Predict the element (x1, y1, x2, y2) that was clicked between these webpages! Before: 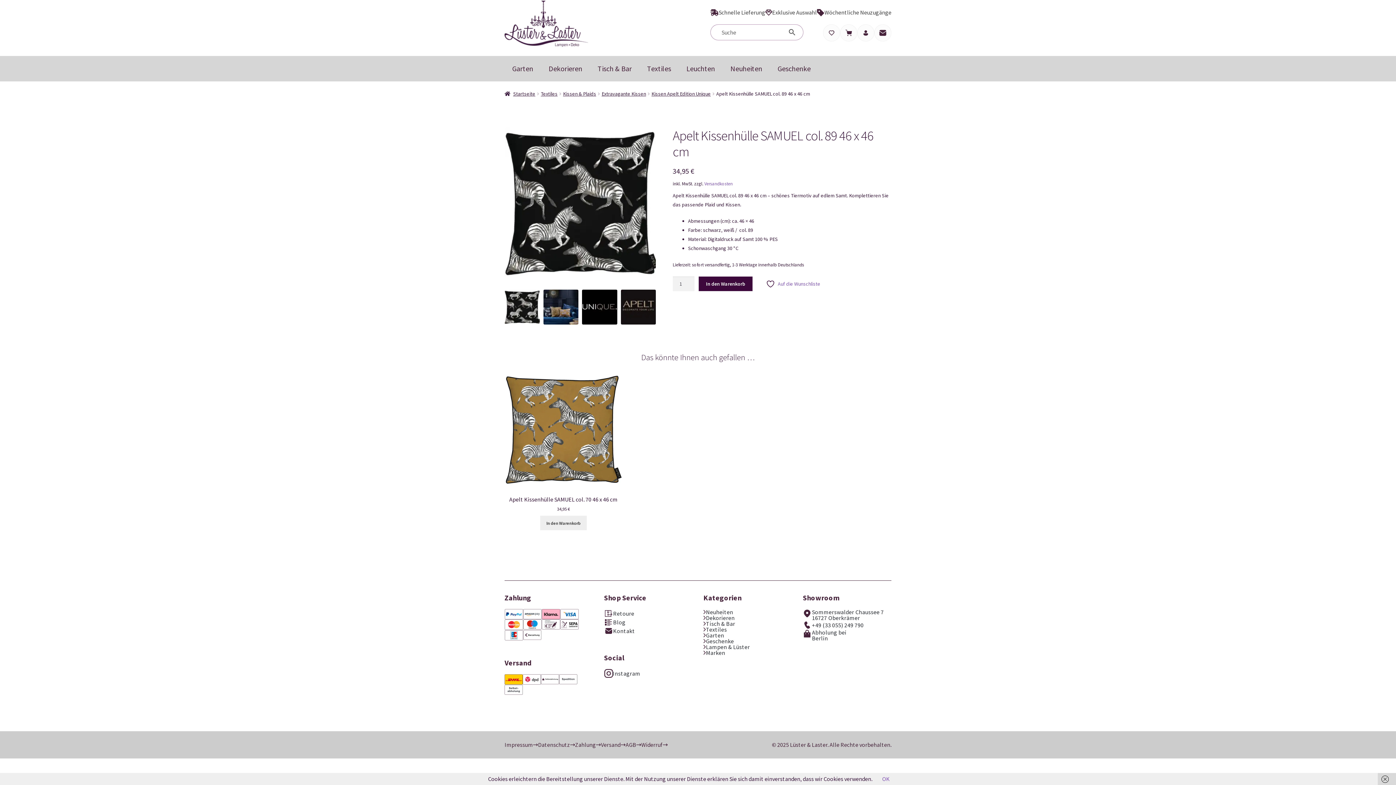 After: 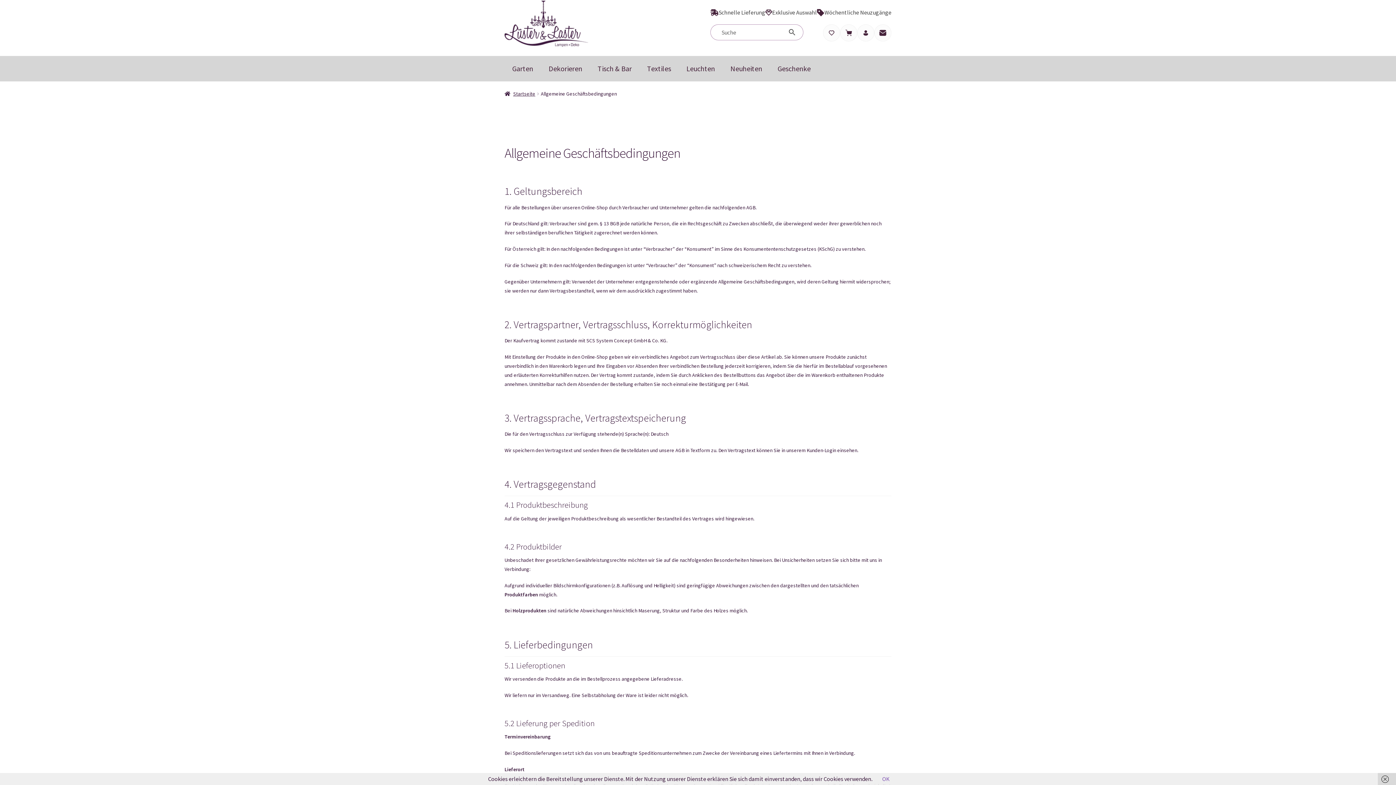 Action: label: AGB bbox: (625, 740, 641, 749)